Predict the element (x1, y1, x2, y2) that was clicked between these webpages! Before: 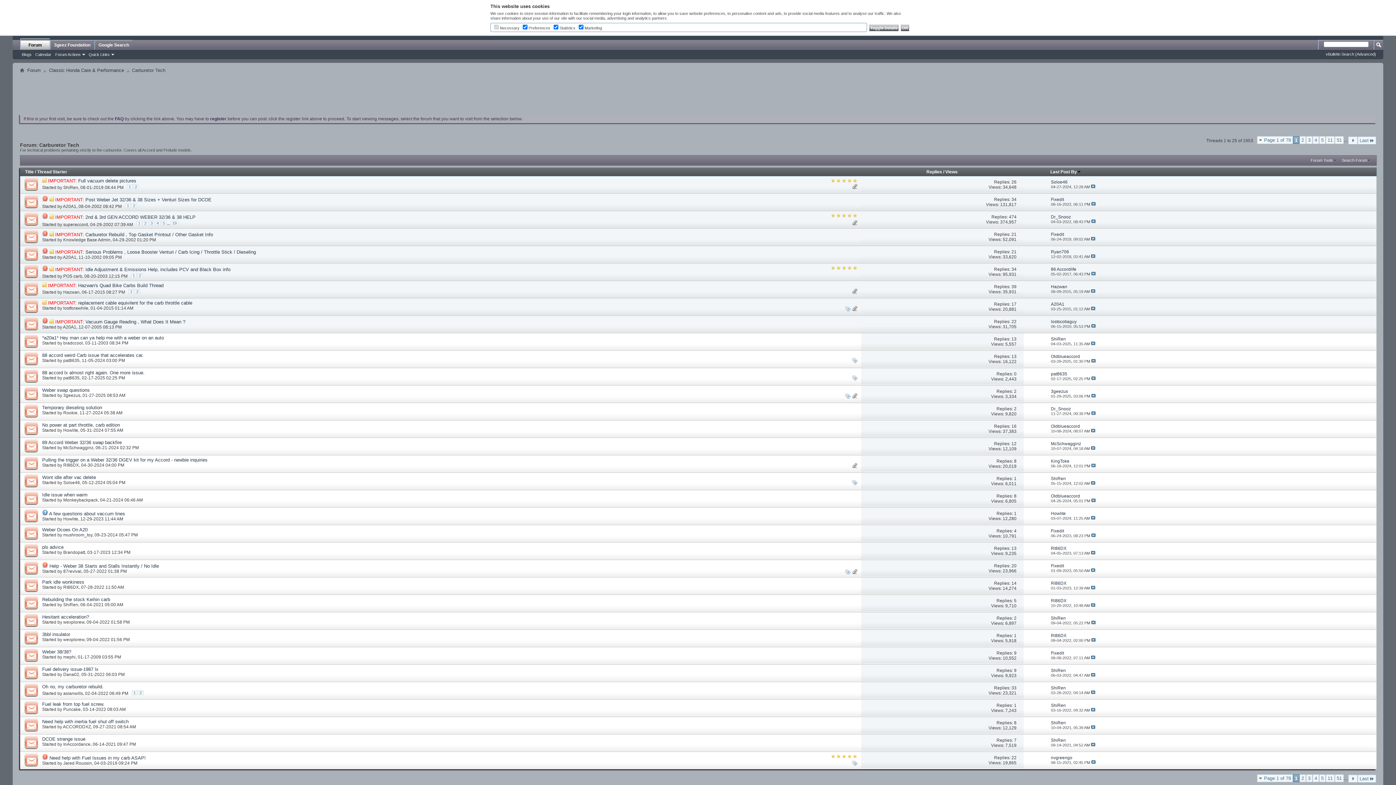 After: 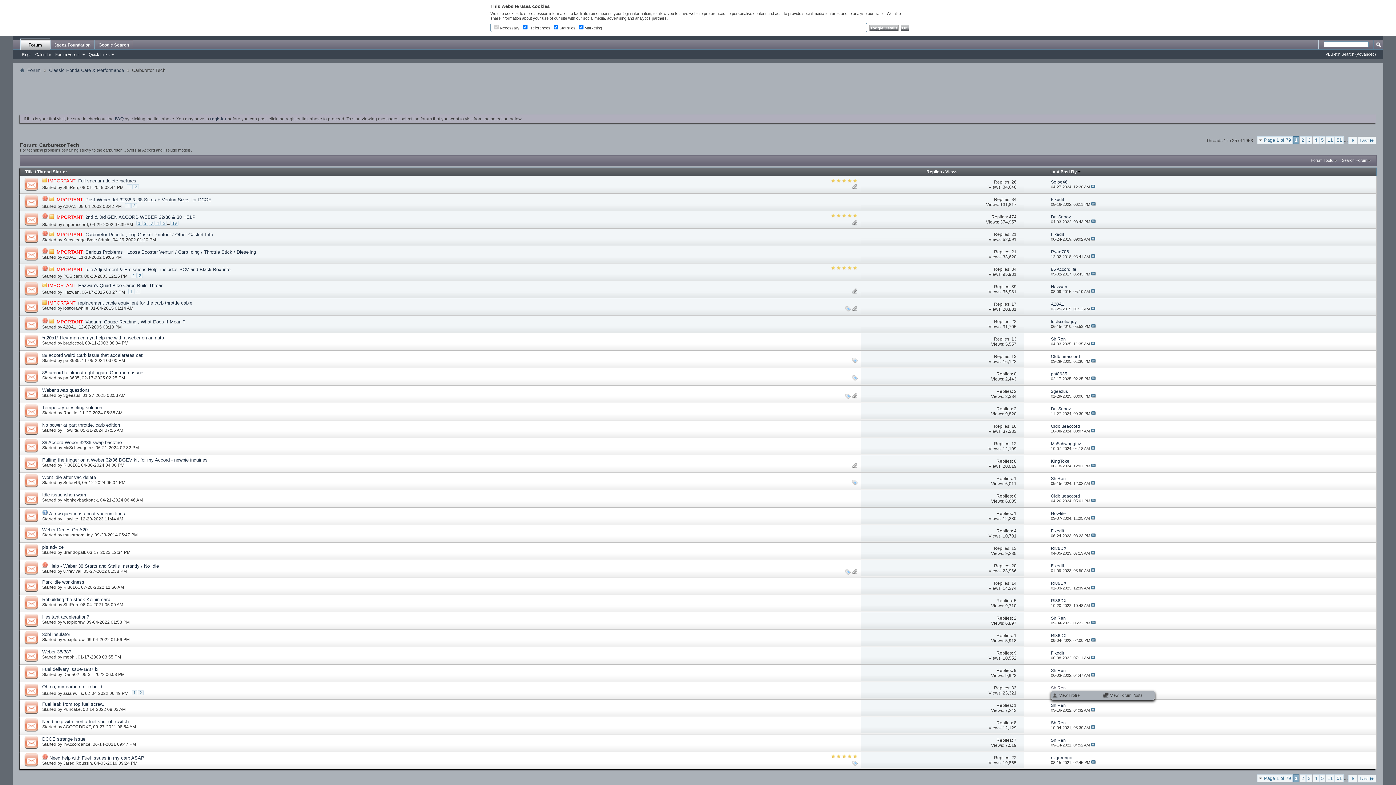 Action: label: ShiRen bbox: (1051, 685, 1066, 690)